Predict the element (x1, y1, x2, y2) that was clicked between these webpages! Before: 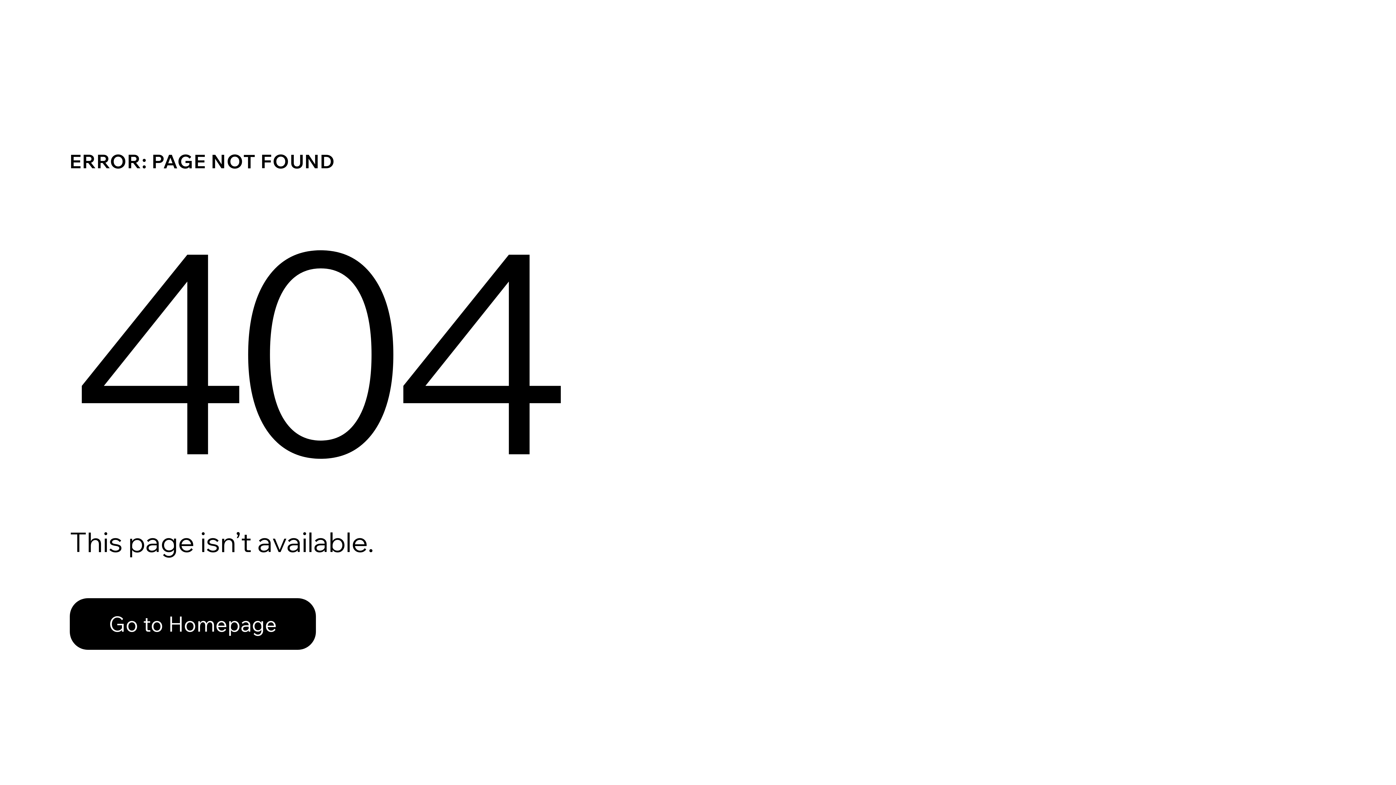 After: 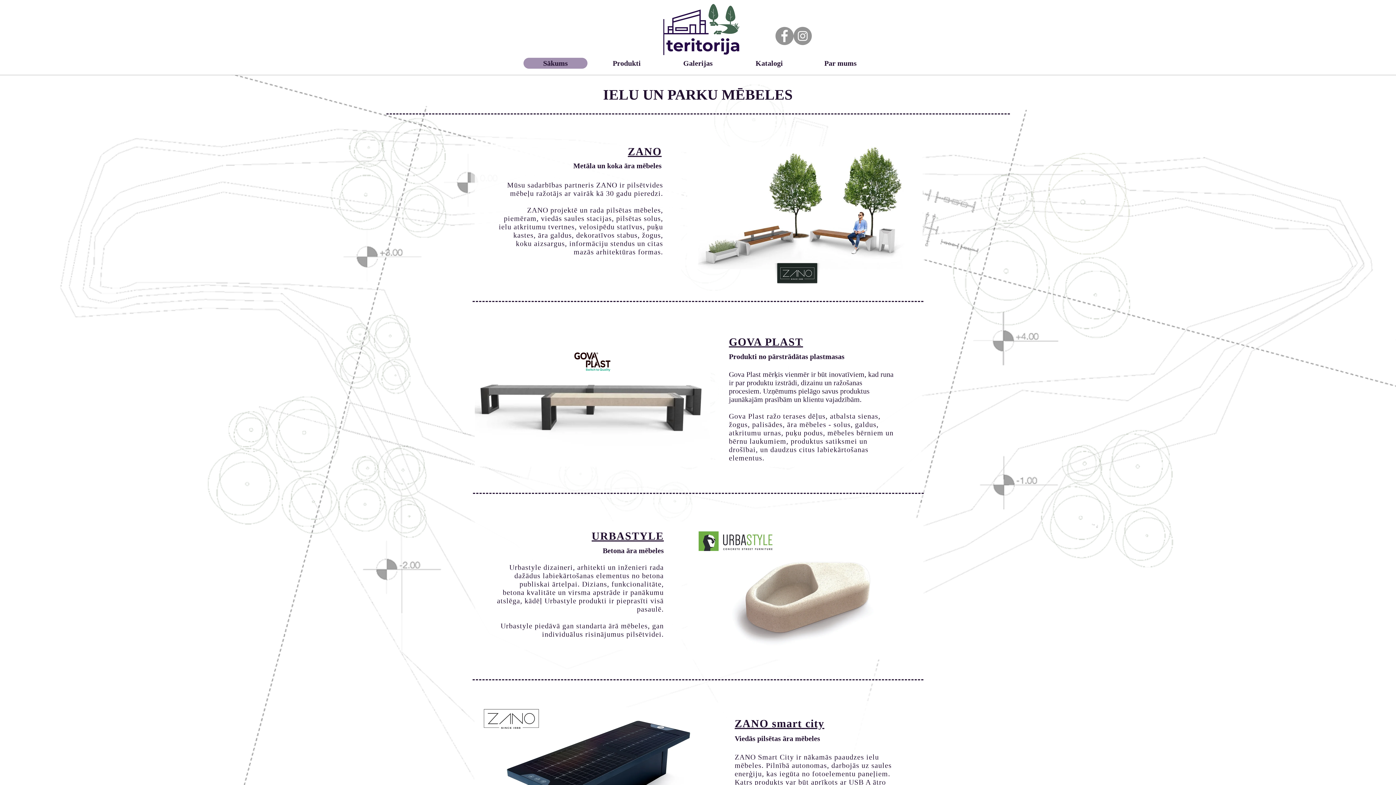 Action: bbox: (69, 582, 768, 659) label: Go to Homepage